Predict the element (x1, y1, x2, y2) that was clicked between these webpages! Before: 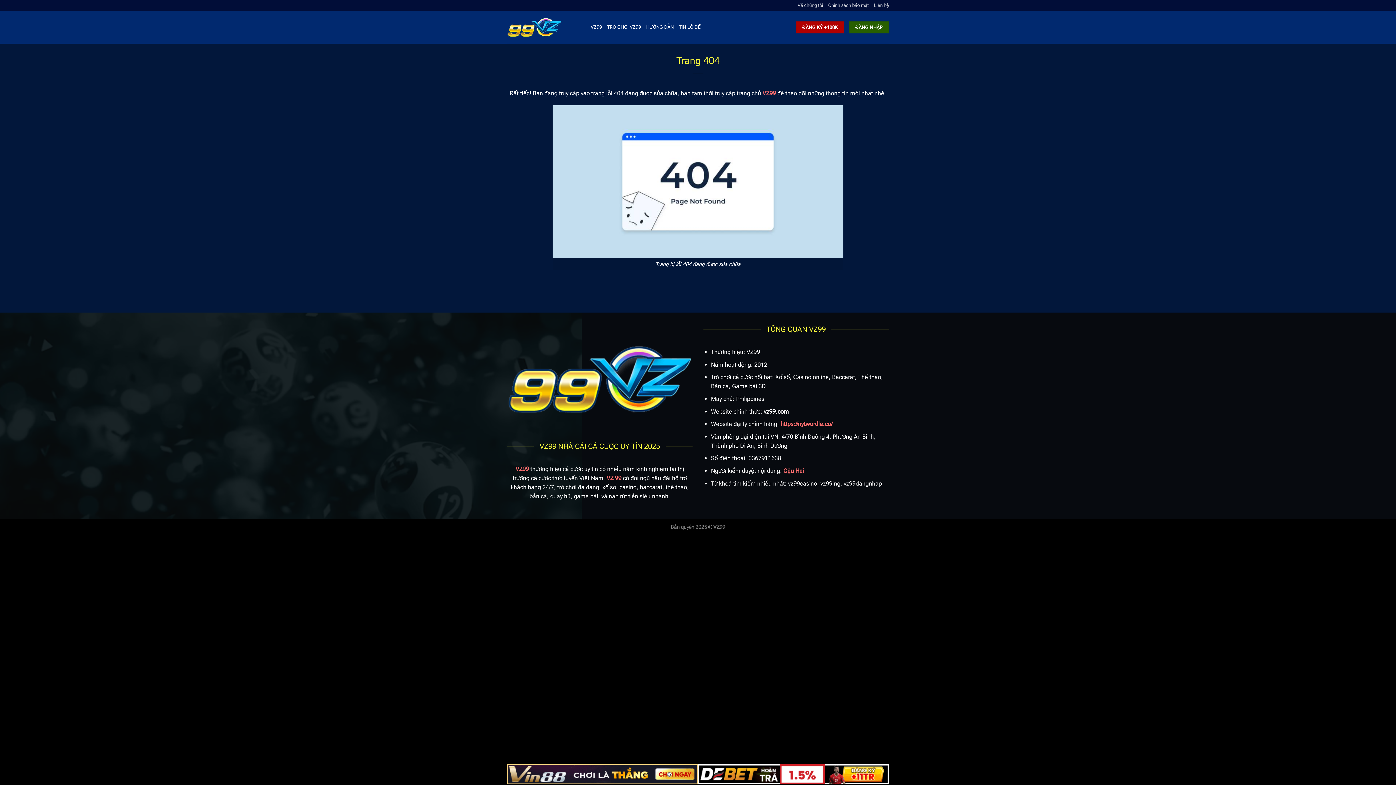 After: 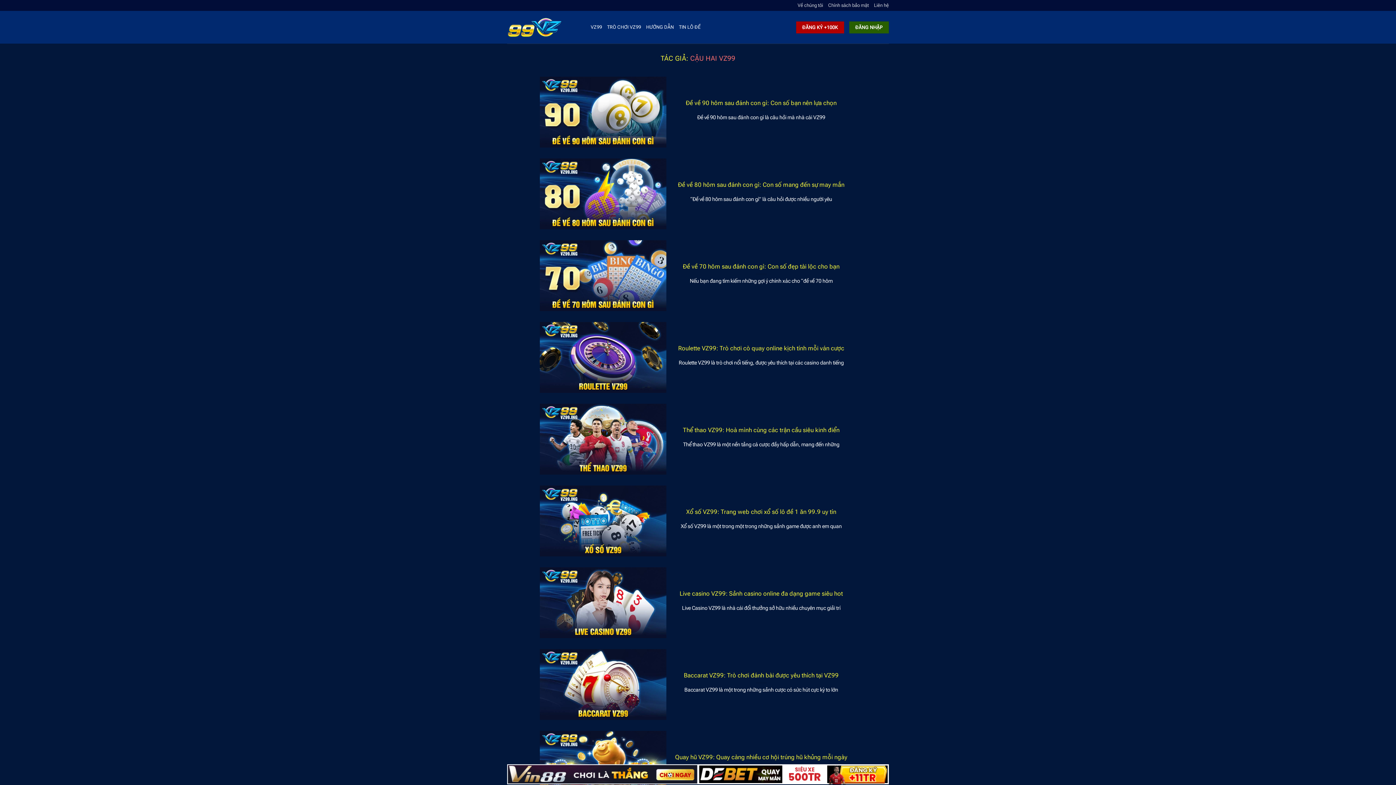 Action: label: Cậu Hai bbox: (783, 467, 804, 474)